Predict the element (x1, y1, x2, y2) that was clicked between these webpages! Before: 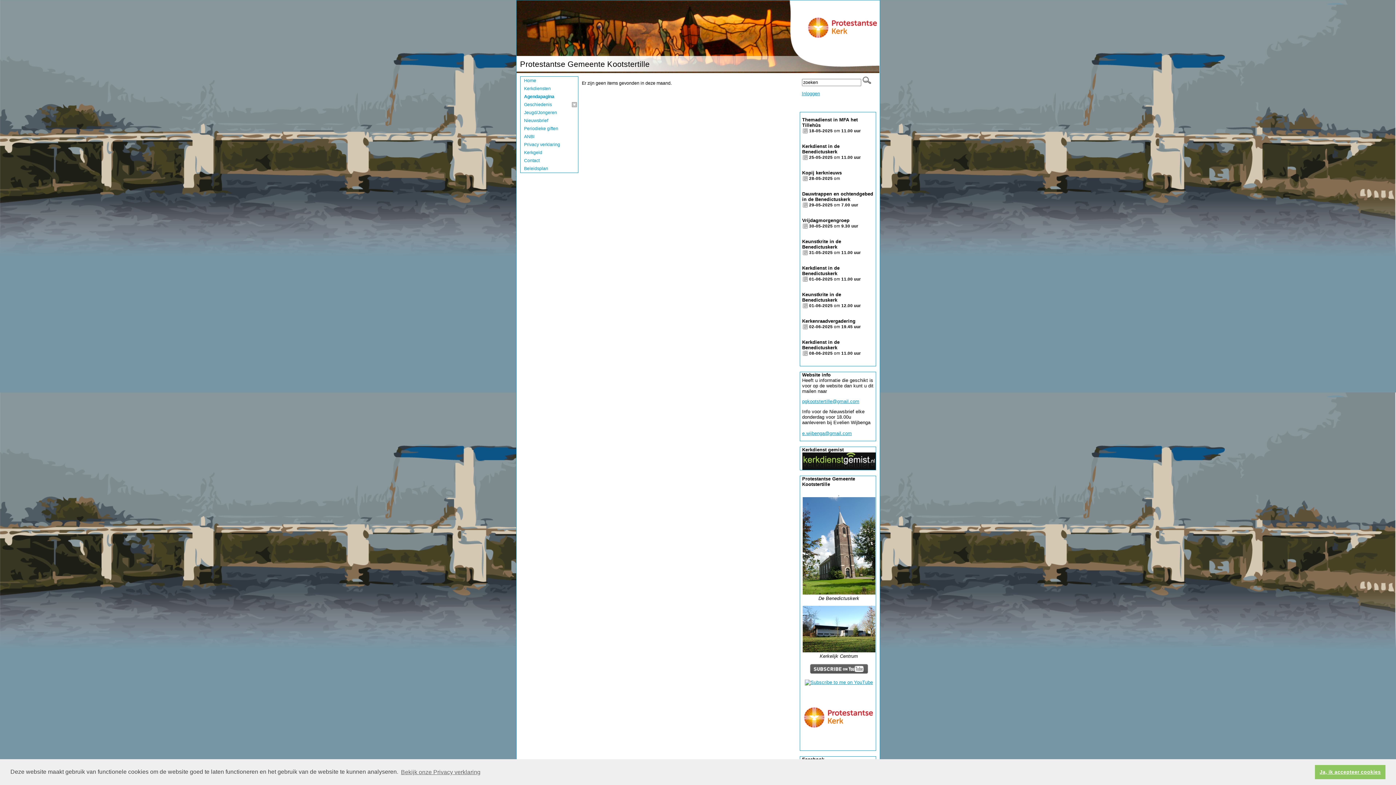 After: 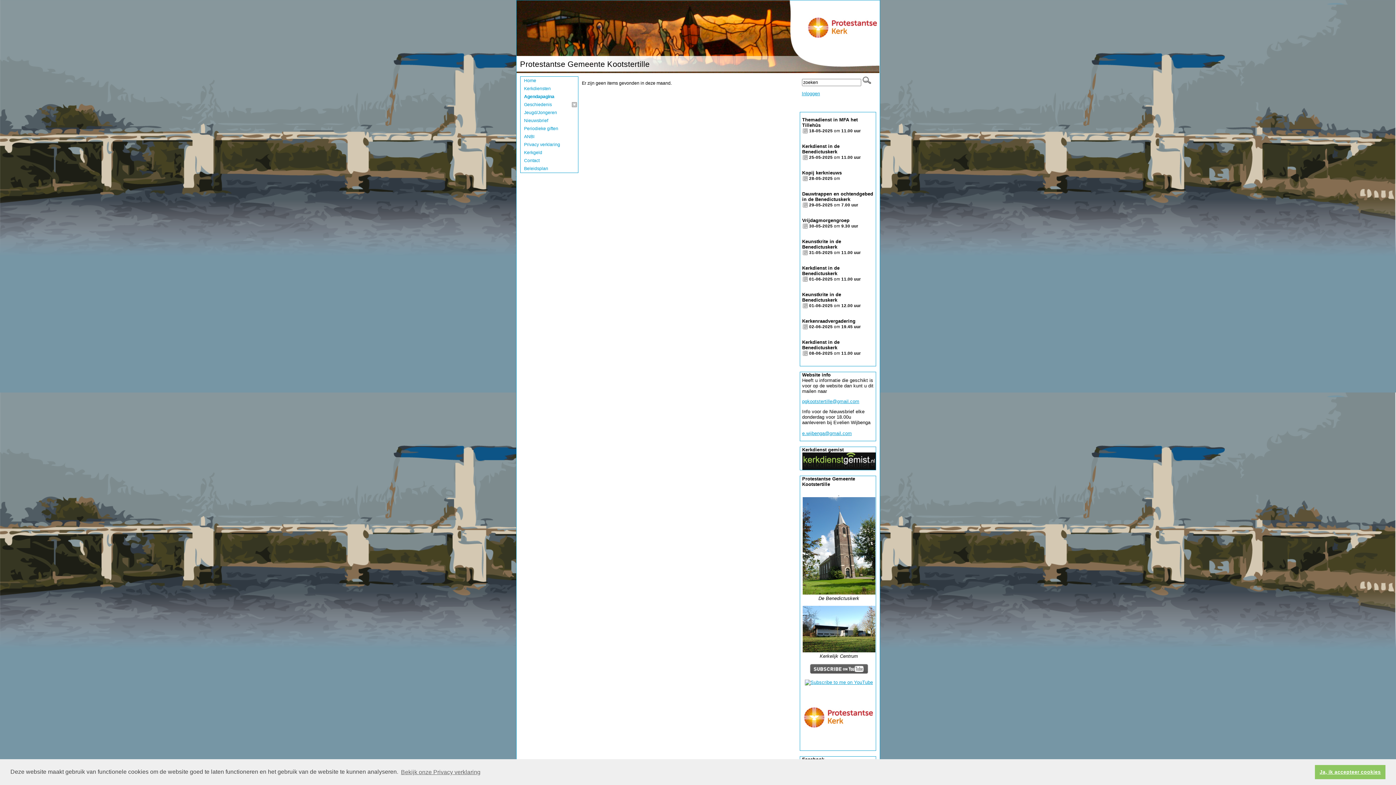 Action: bbox: (802, 740, 875, 746)